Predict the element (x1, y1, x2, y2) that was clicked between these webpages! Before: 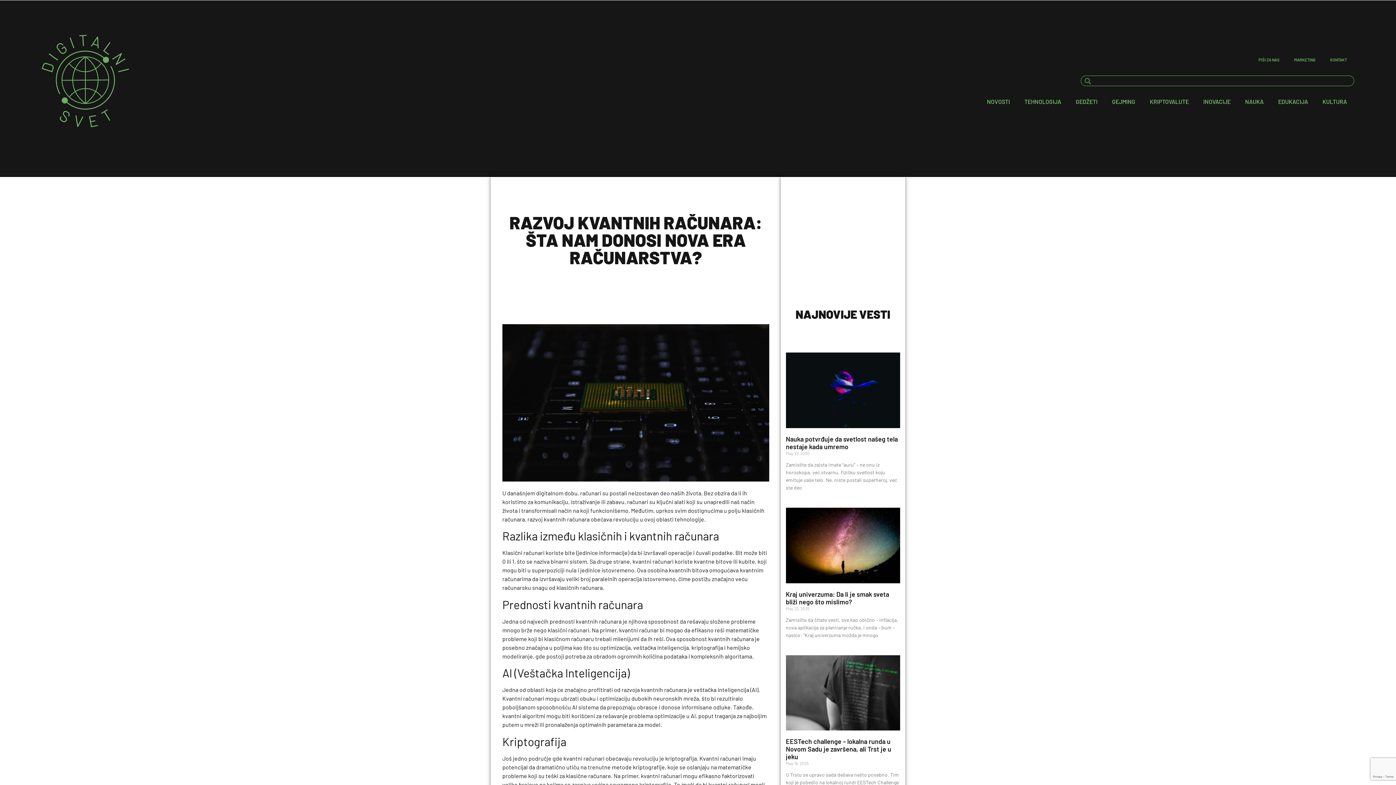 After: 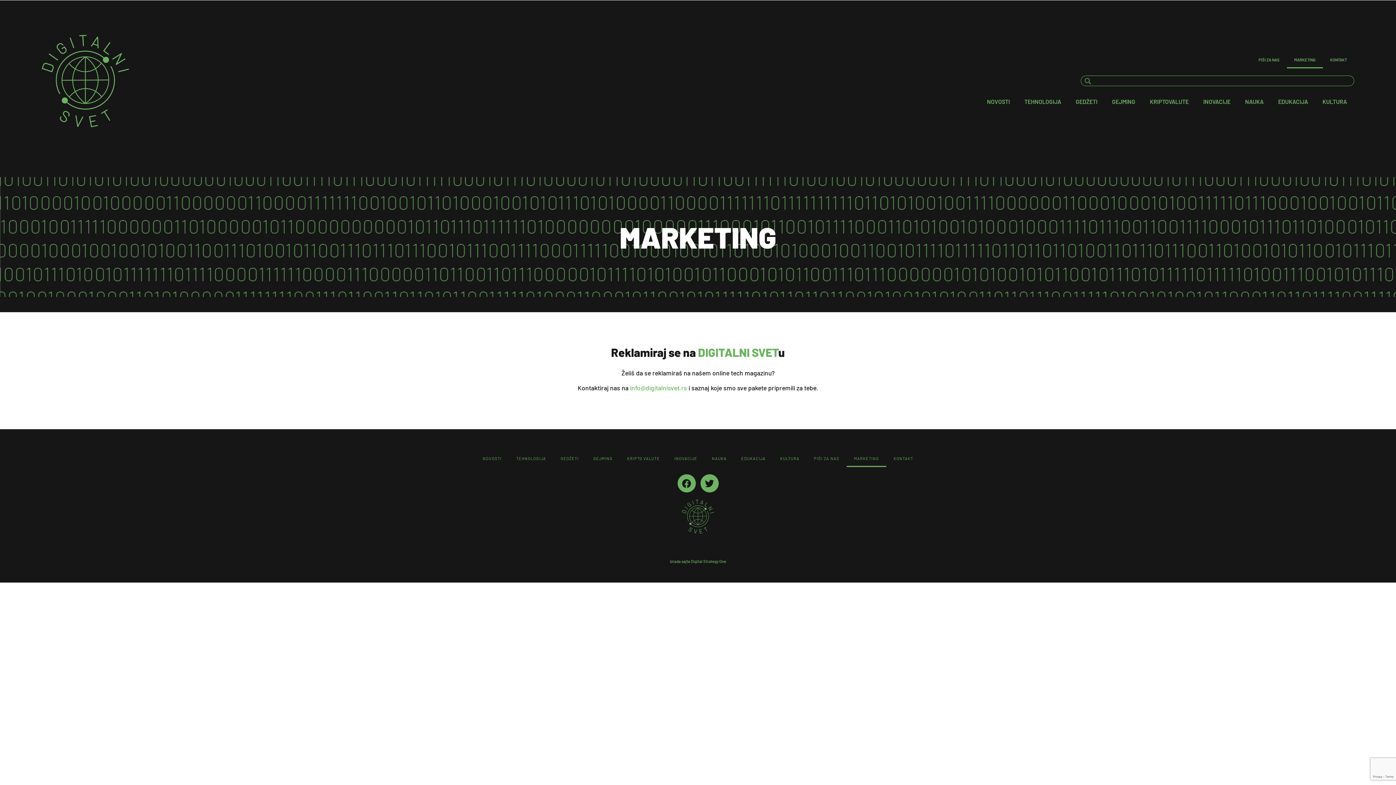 Action: bbox: (1287, 51, 1323, 68) label: MARKETING